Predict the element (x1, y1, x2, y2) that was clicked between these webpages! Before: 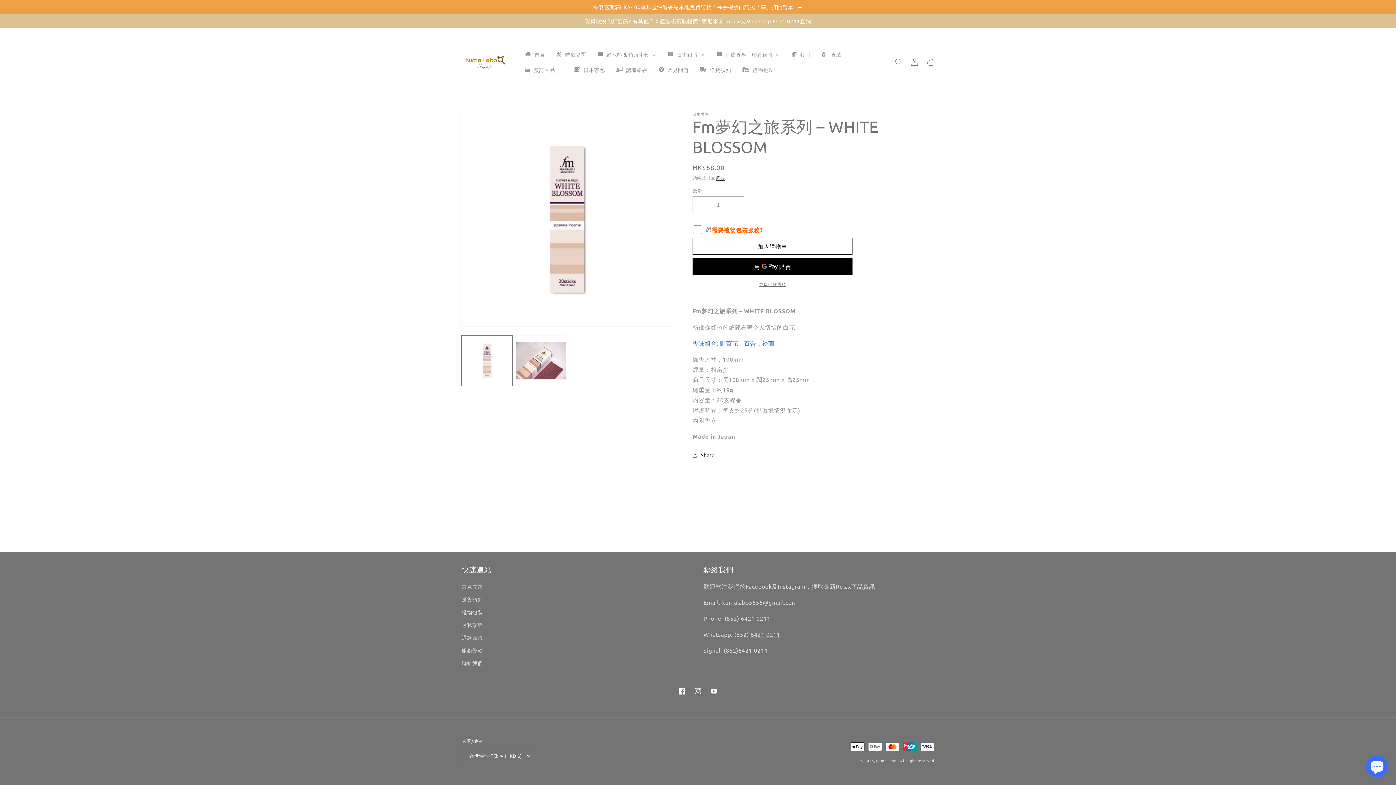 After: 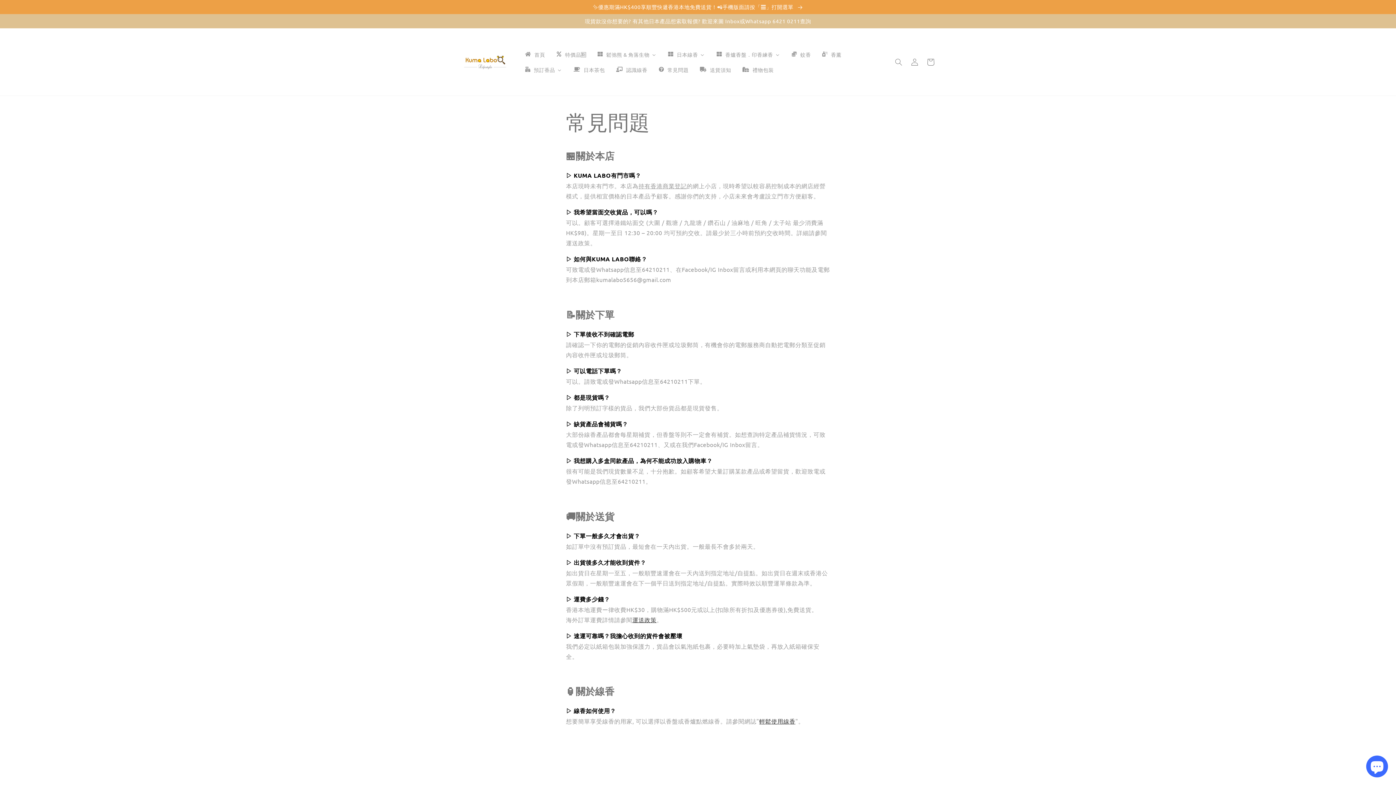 Action: label: 常見問題 bbox: (461, 582, 483, 593)